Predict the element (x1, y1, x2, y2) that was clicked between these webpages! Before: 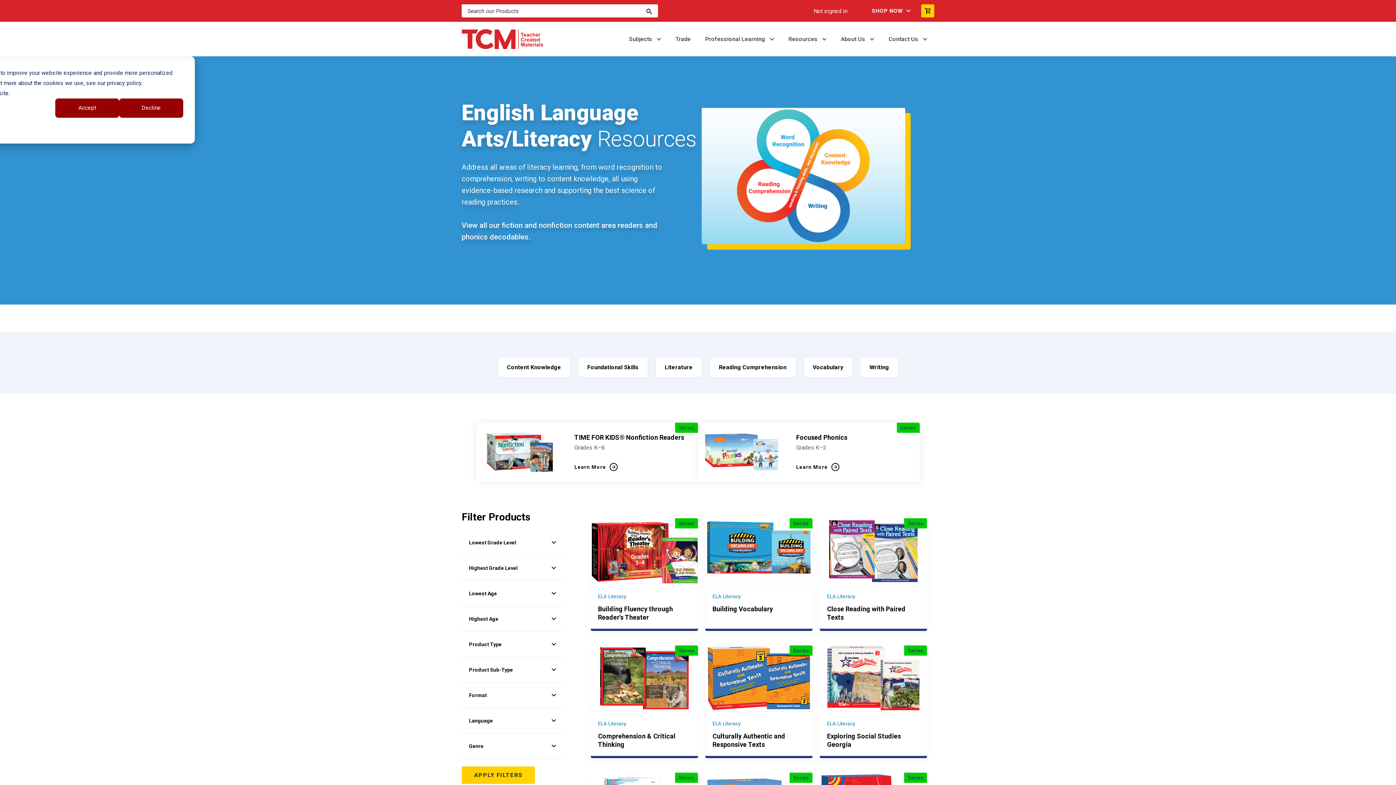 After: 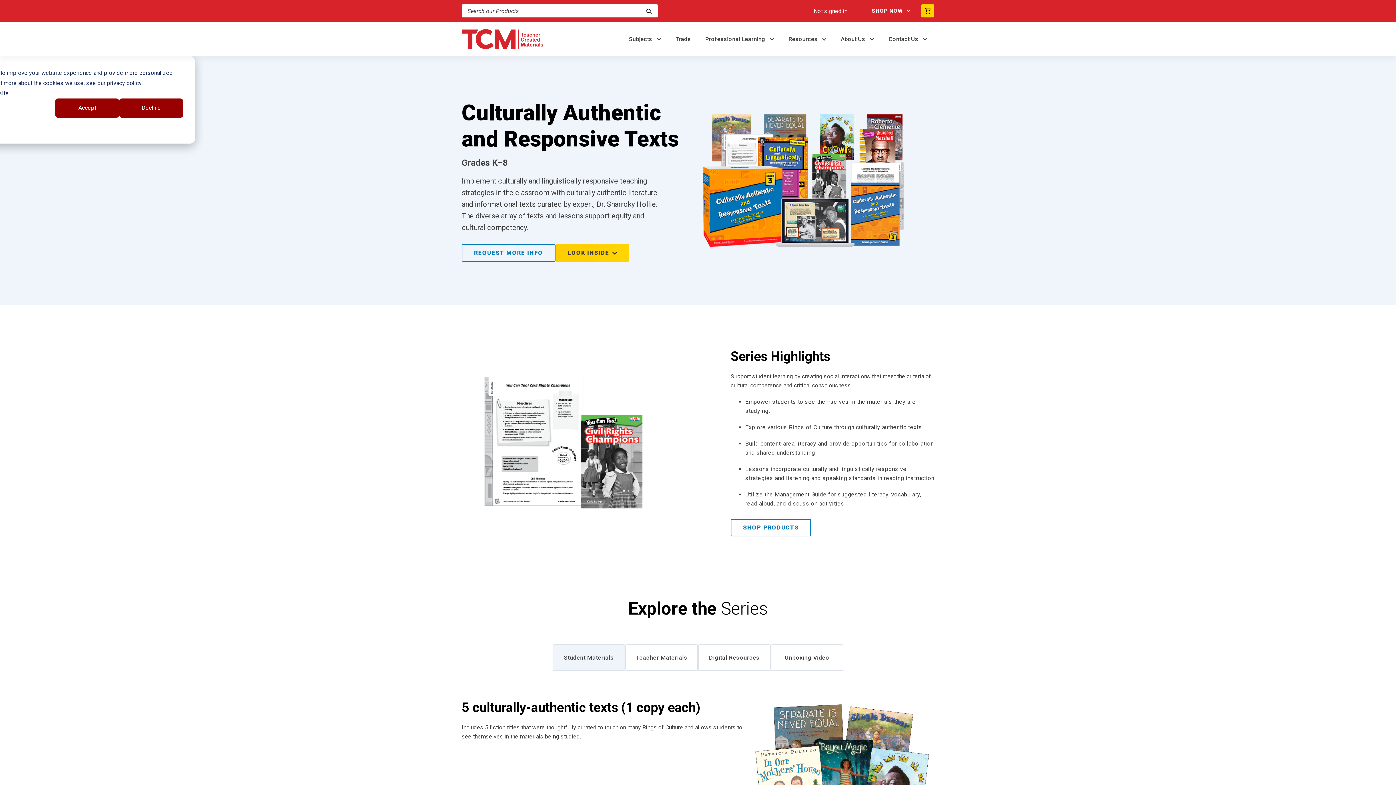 Action: label: Culturally Authentic and Responsive Texts bbox: (712, 732, 805, 749)